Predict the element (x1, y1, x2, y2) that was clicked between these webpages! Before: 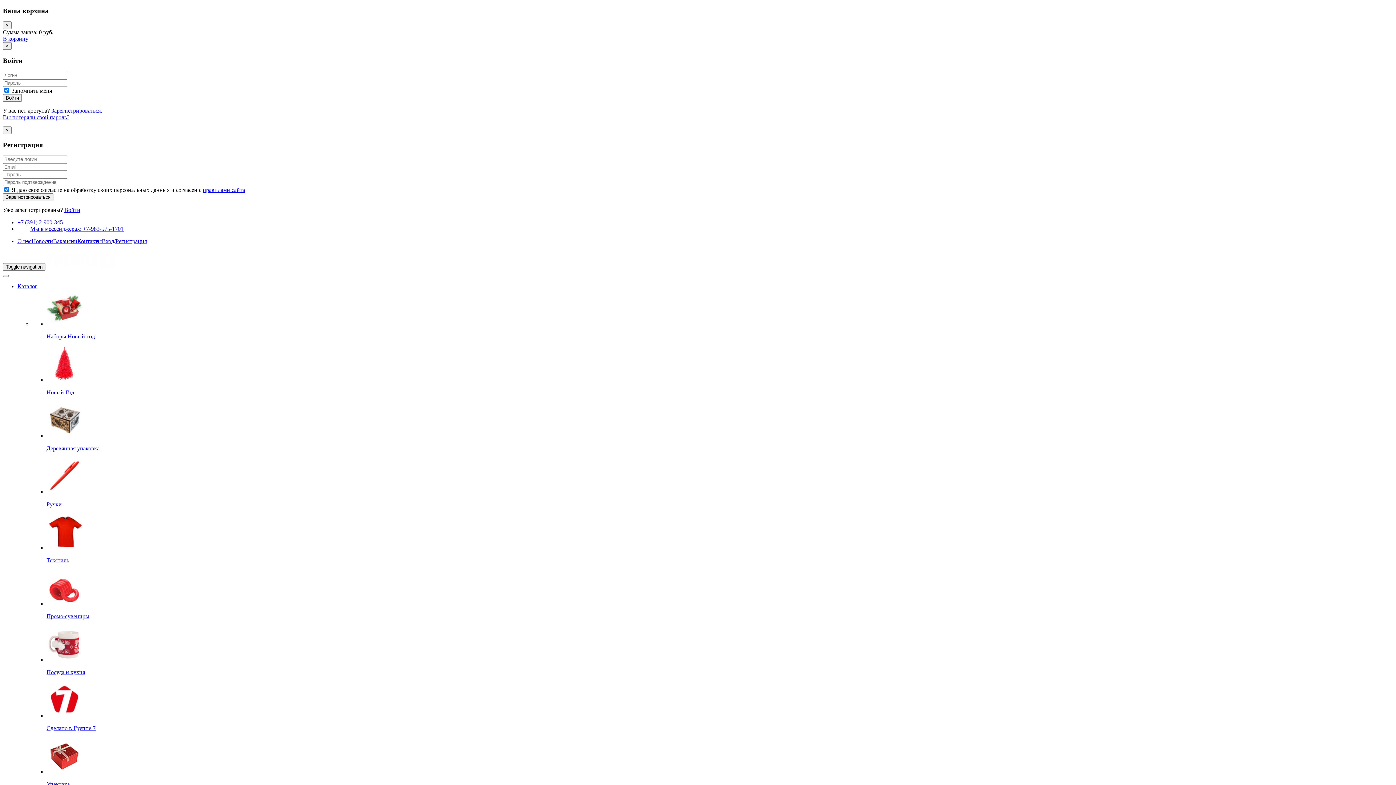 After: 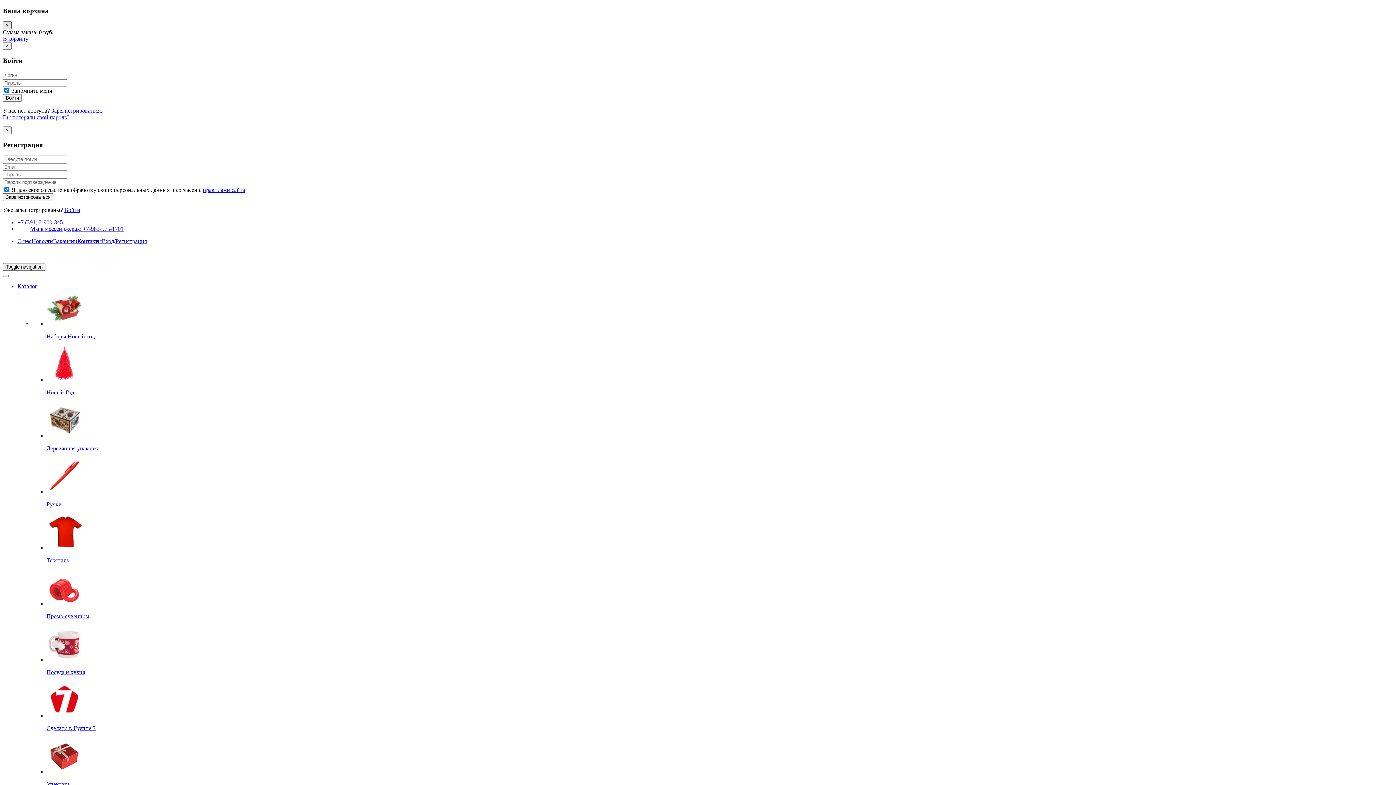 Action: label: × bbox: (2, 21, 11, 29)